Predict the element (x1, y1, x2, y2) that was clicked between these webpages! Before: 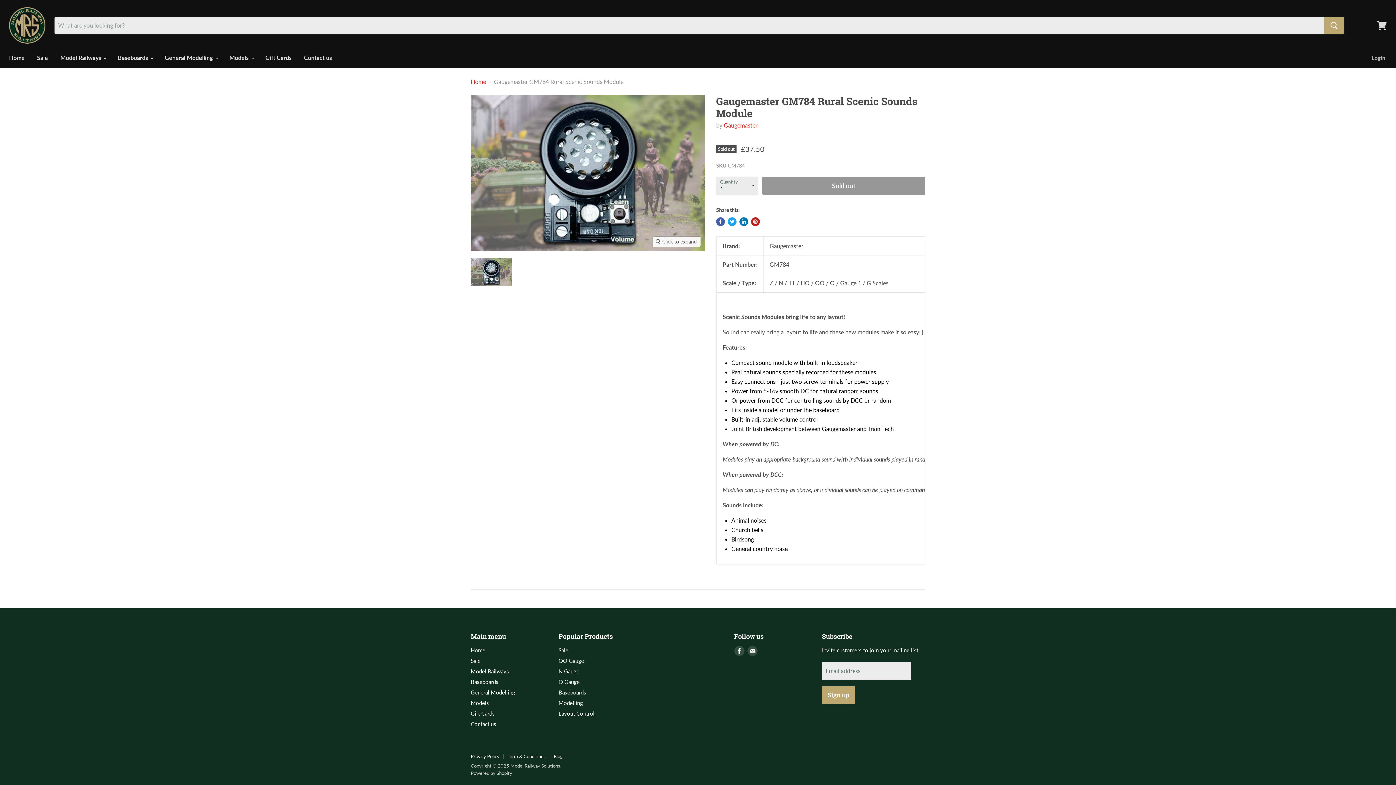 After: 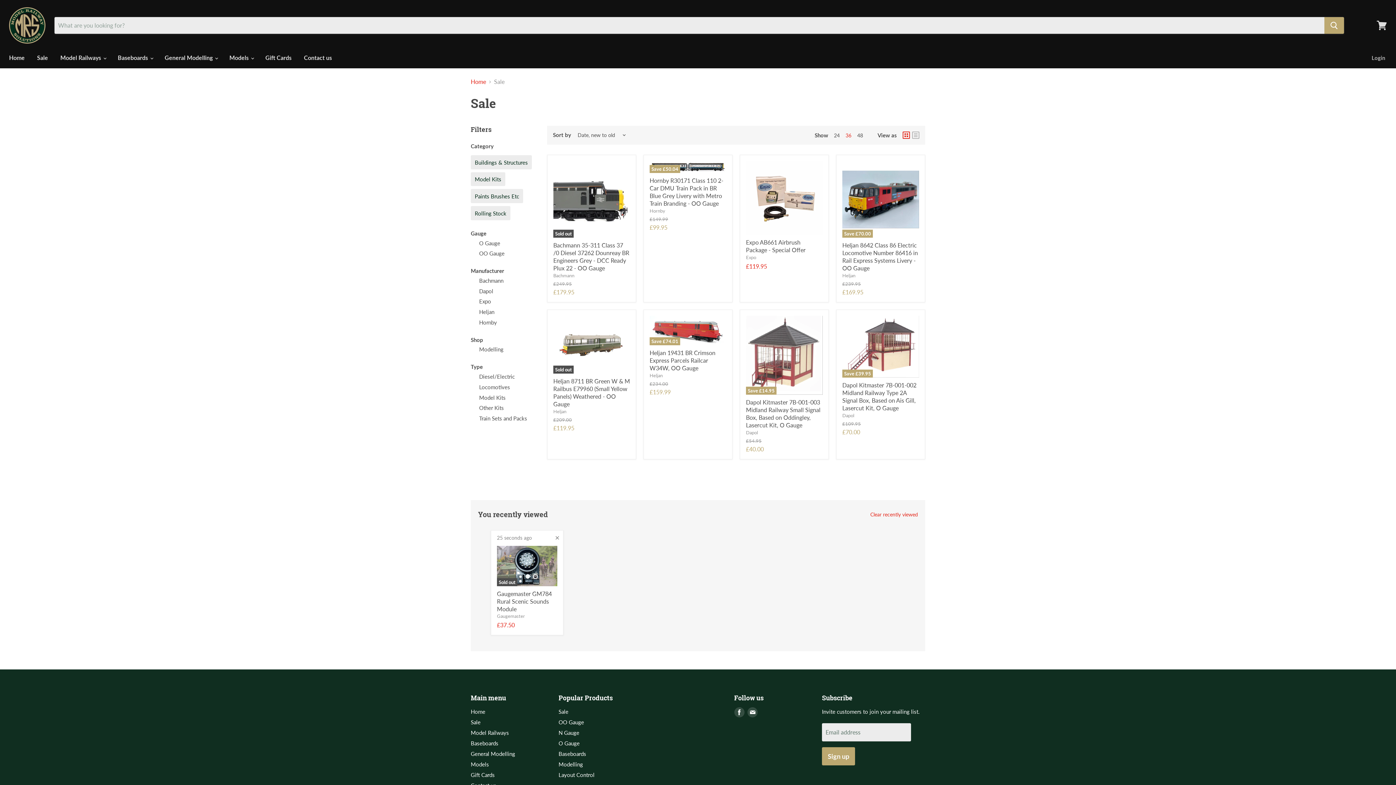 Action: bbox: (31, 50, 53, 65) label: Sale